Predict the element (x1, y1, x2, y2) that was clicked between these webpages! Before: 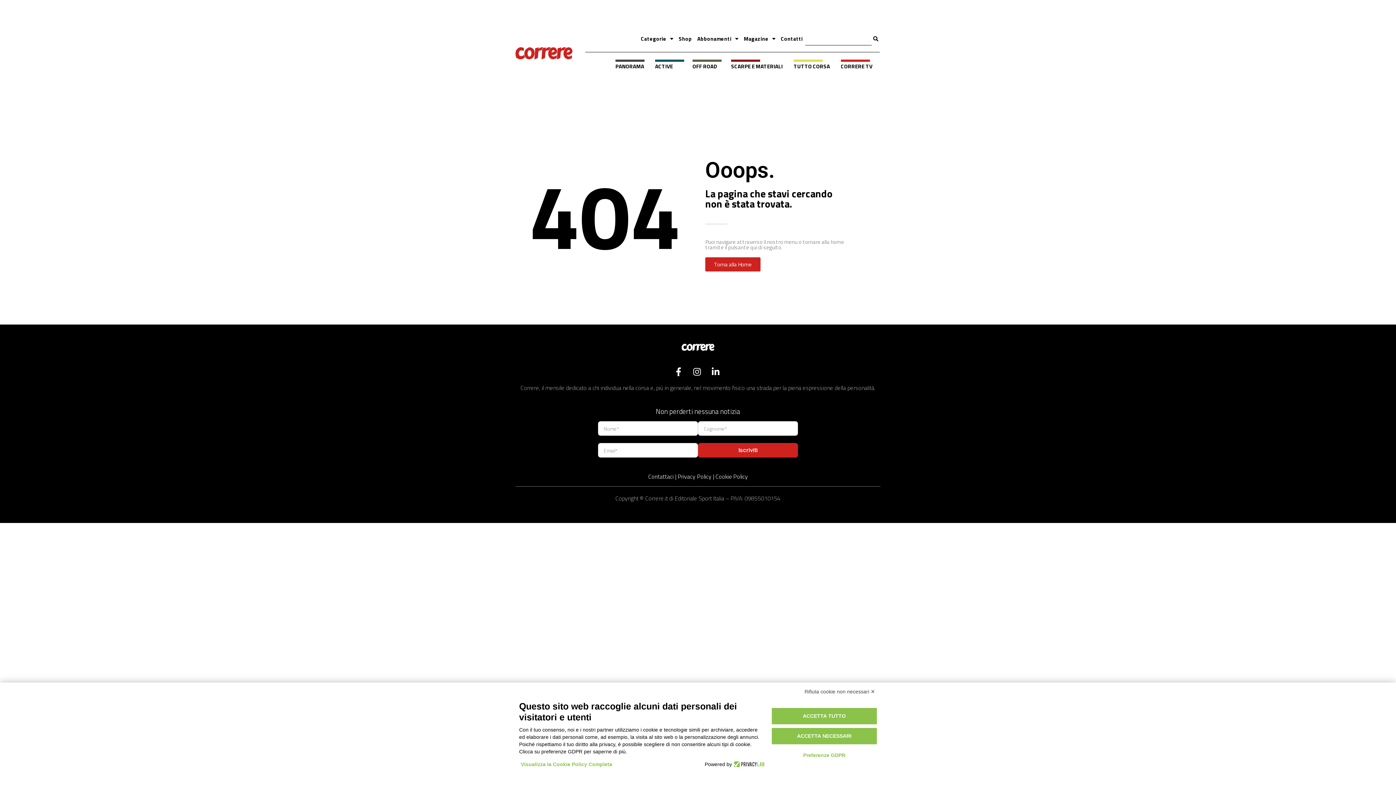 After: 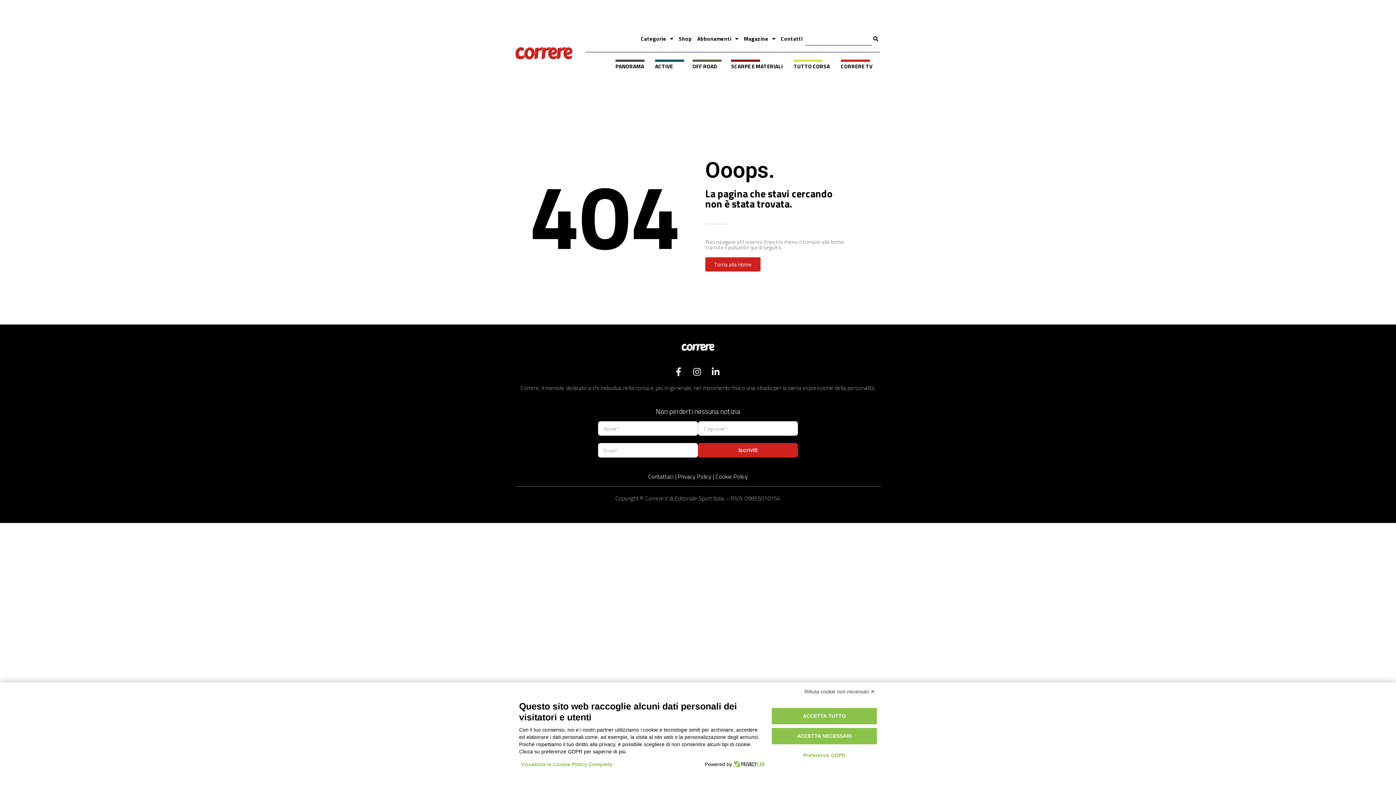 Action: bbox: (732, 761, 764, 768)